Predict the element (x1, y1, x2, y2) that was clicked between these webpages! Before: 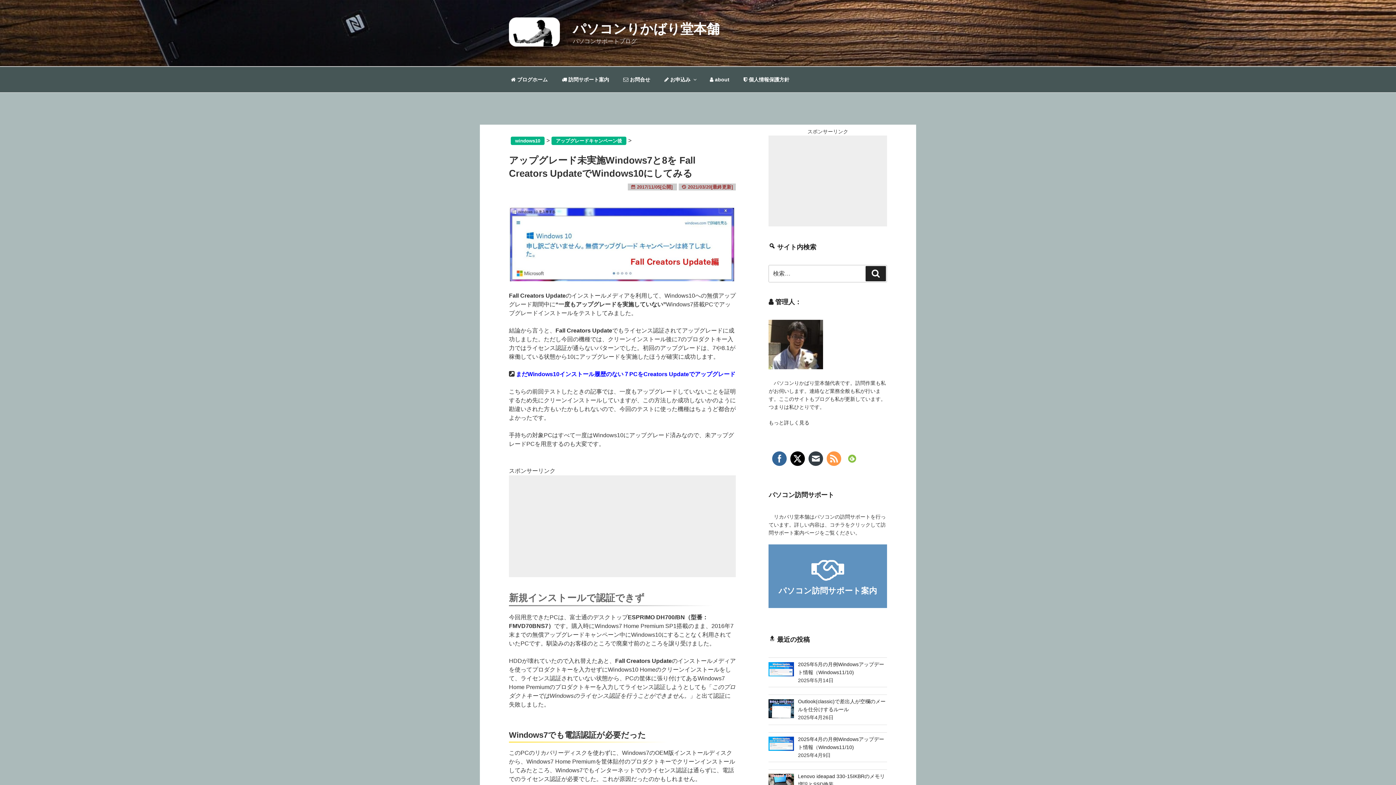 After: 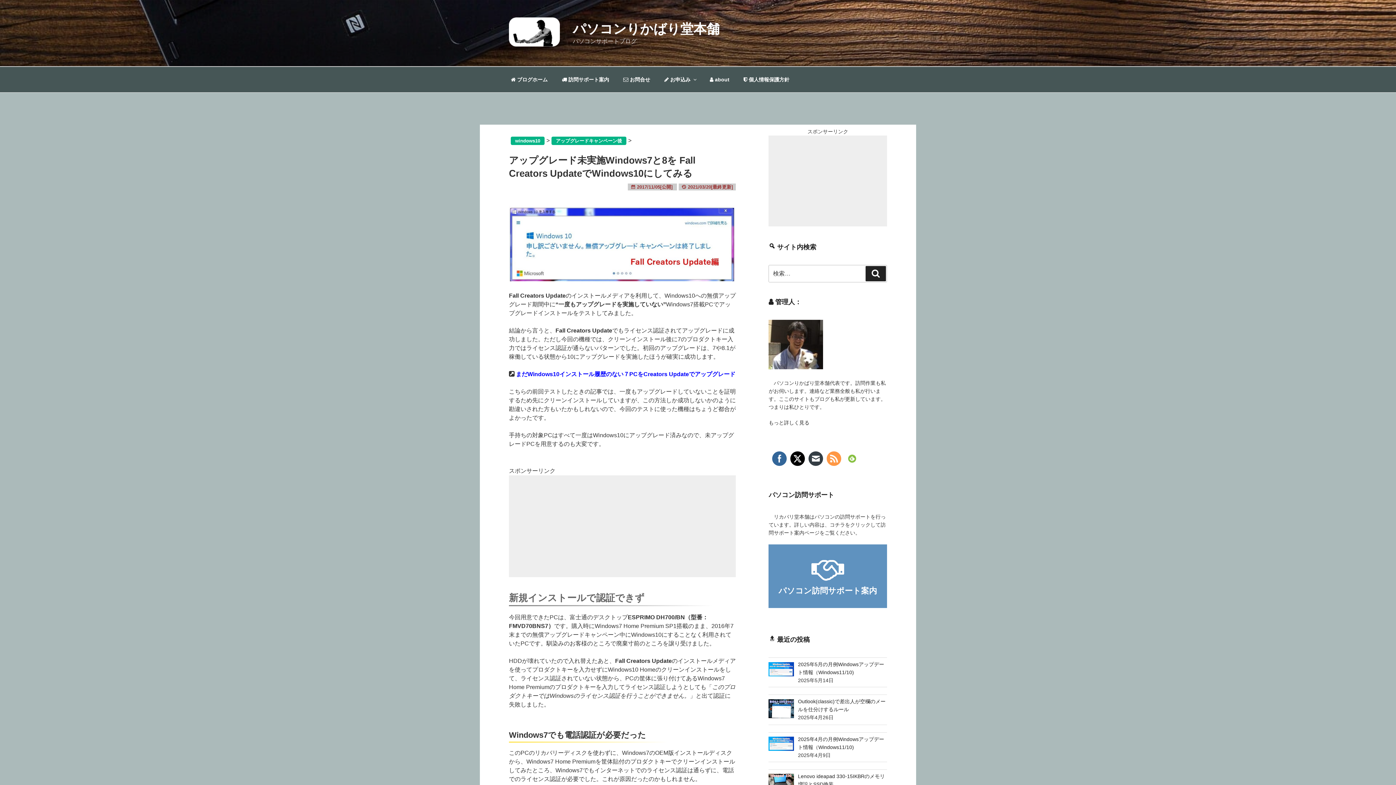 Action: bbox: (827, 451, 841, 466)